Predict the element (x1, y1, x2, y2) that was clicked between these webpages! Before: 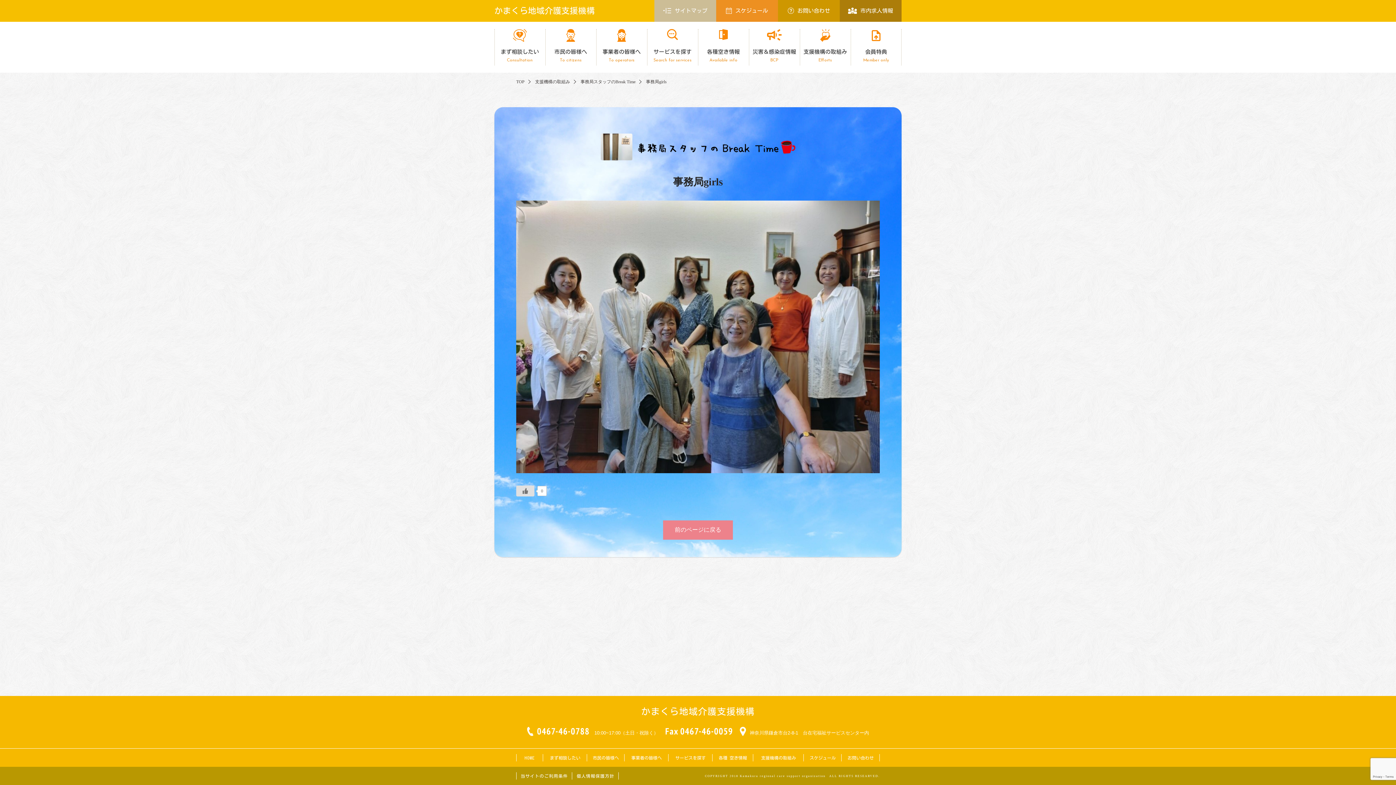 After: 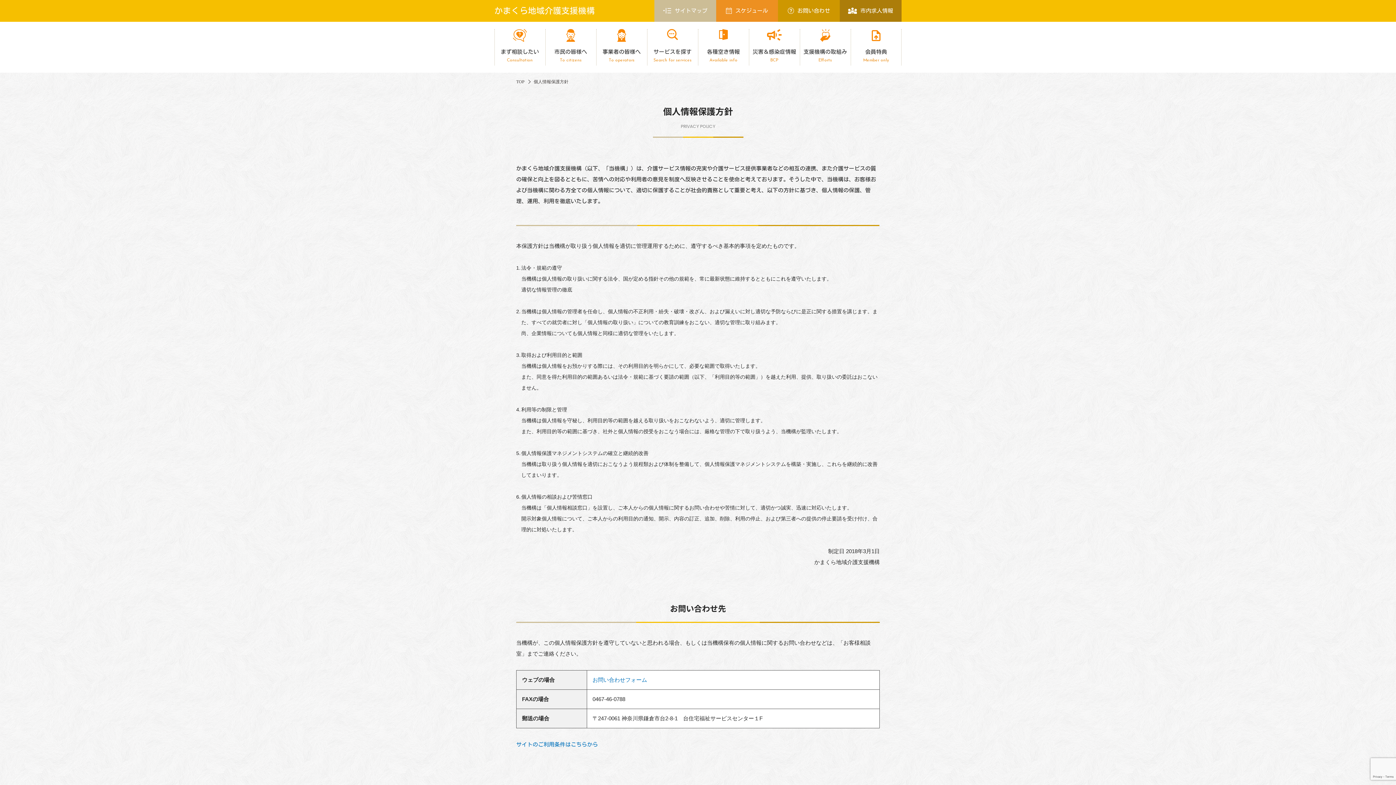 Action: bbox: (576, 772, 614, 780) label: 個人情報保護方針